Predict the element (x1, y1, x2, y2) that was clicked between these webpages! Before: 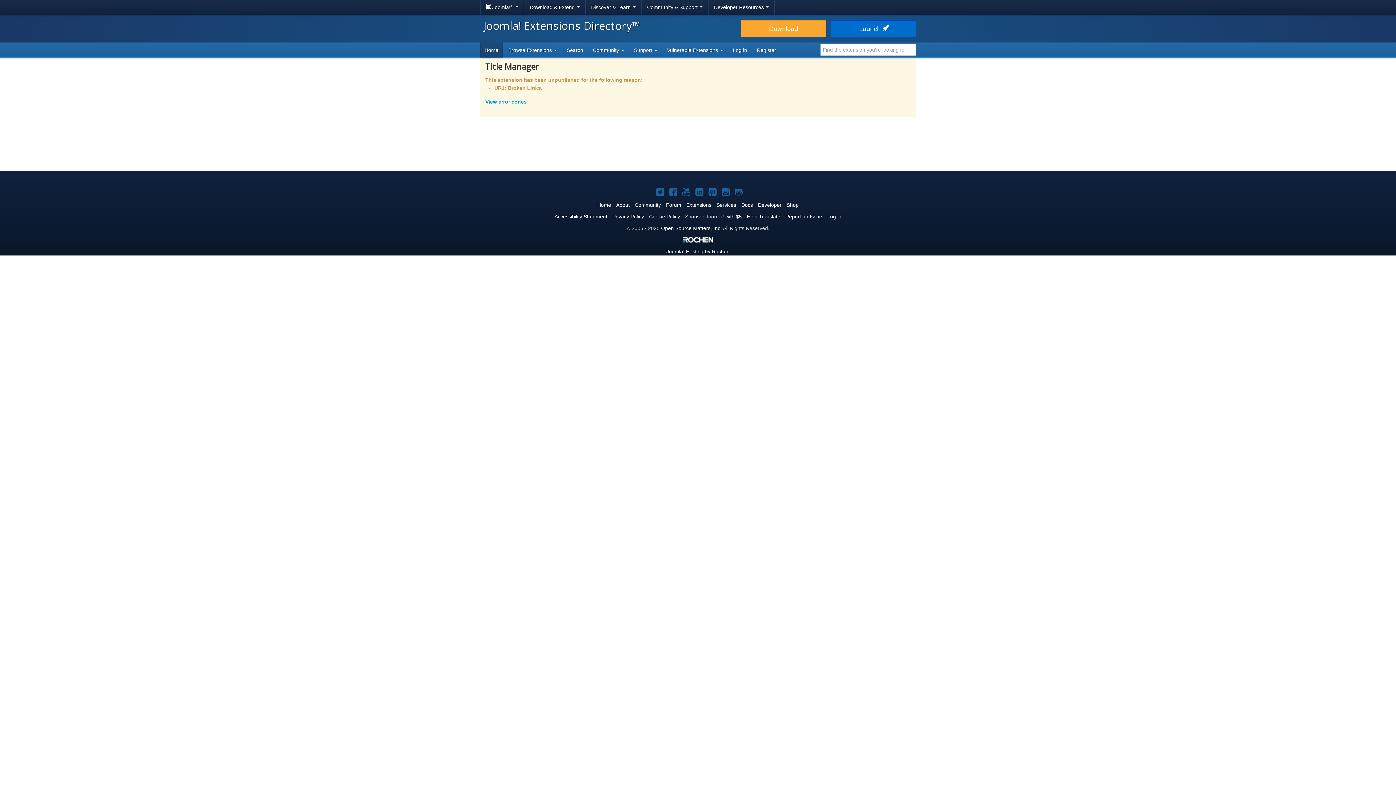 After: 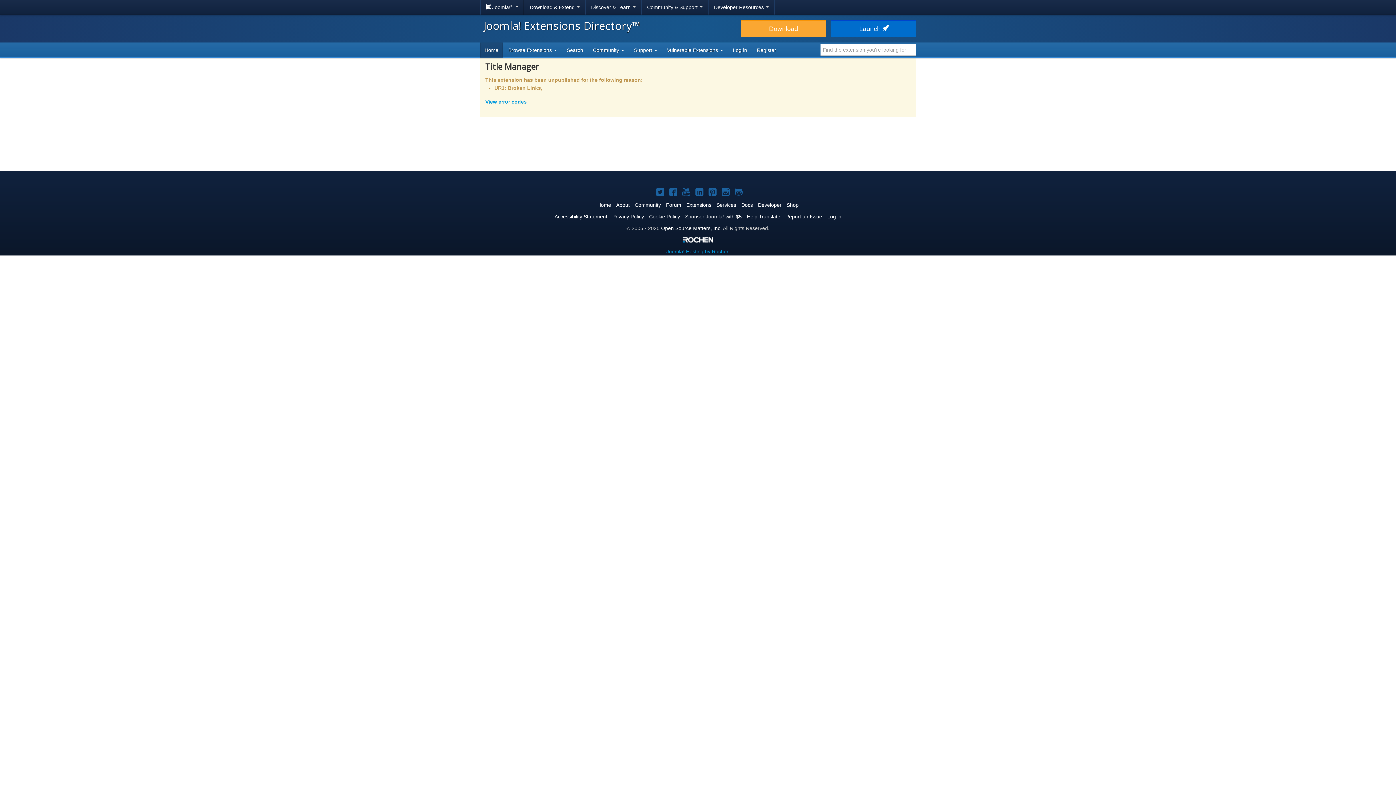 Action: bbox: (666, 248, 729, 254) label: Joomla! Hosting by Rochen